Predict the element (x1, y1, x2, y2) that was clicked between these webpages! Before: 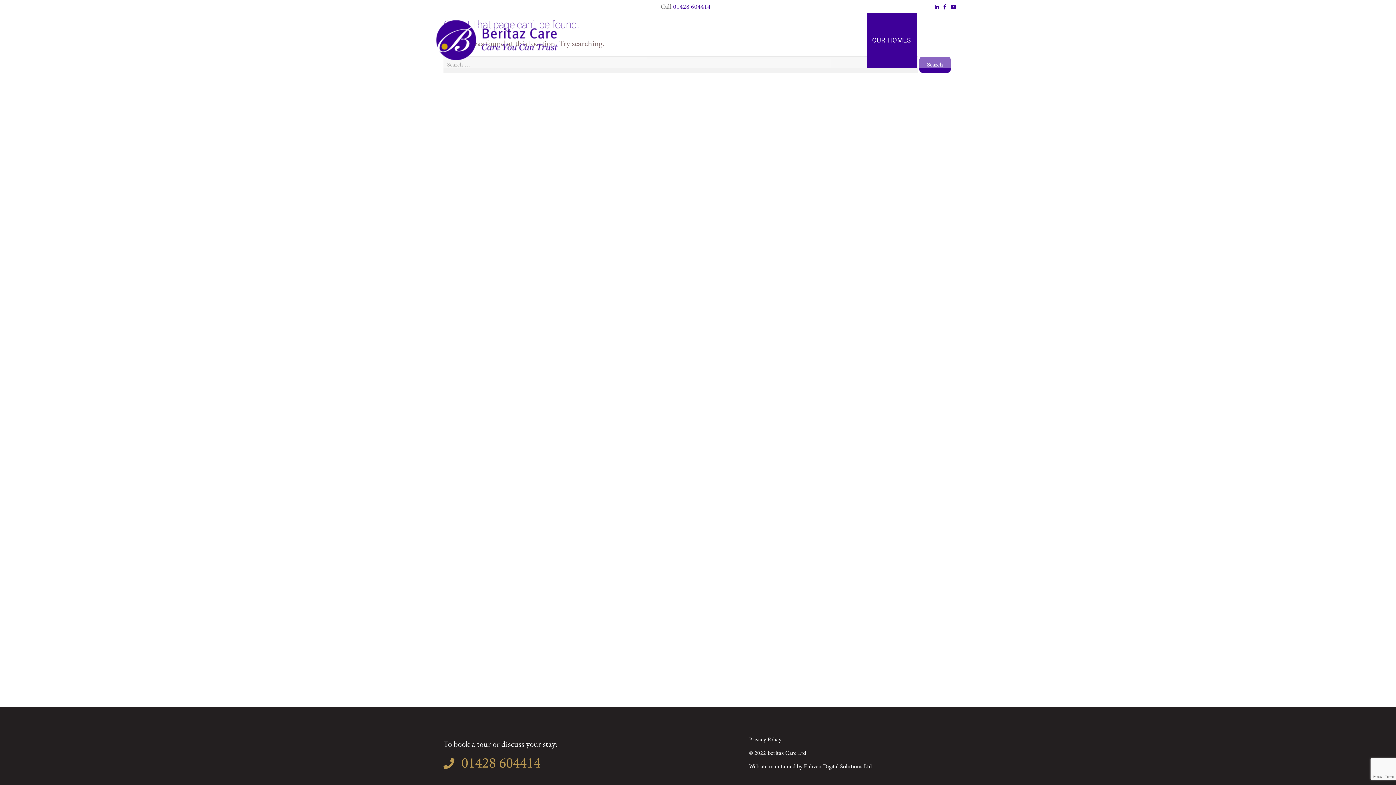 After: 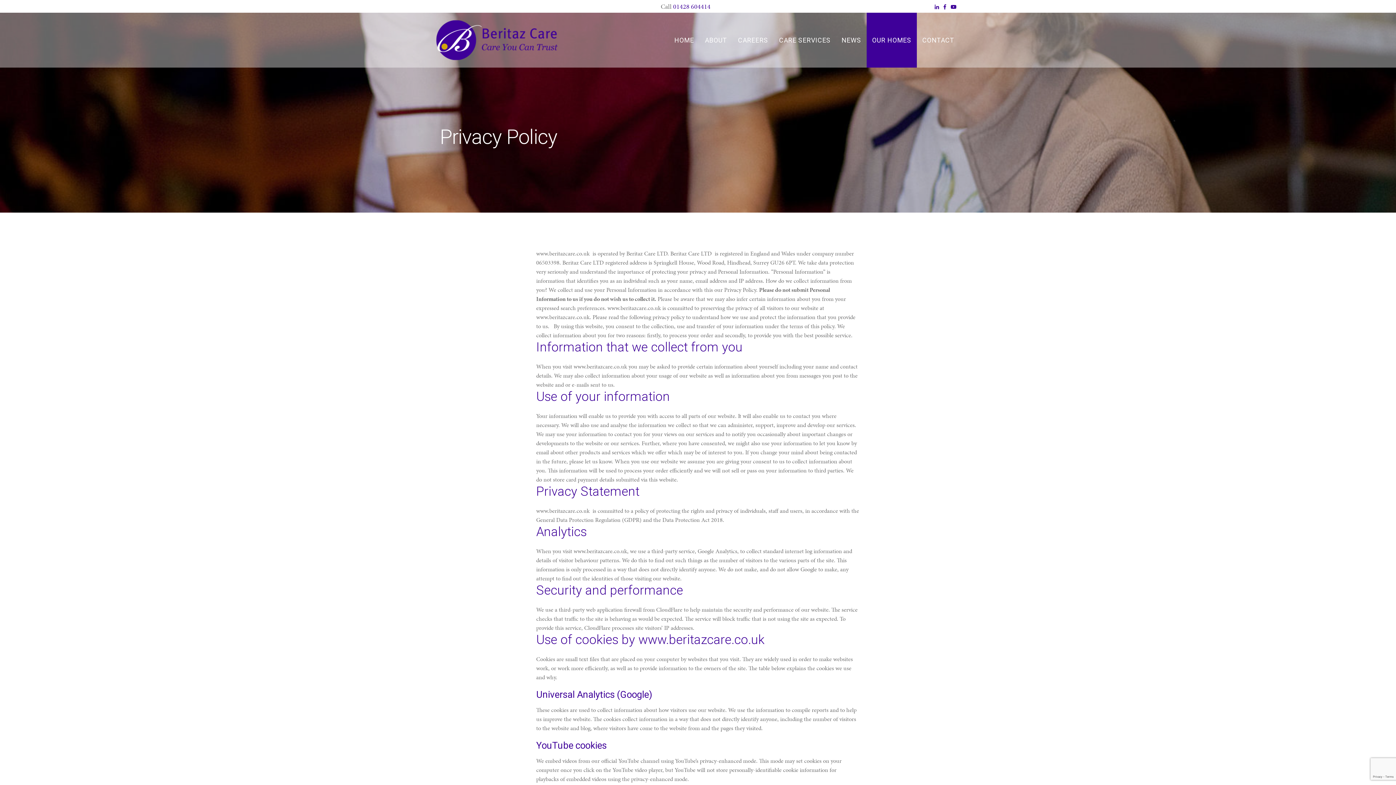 Action: label: Privacy Policy bbox: (749, 735, 781, 744)